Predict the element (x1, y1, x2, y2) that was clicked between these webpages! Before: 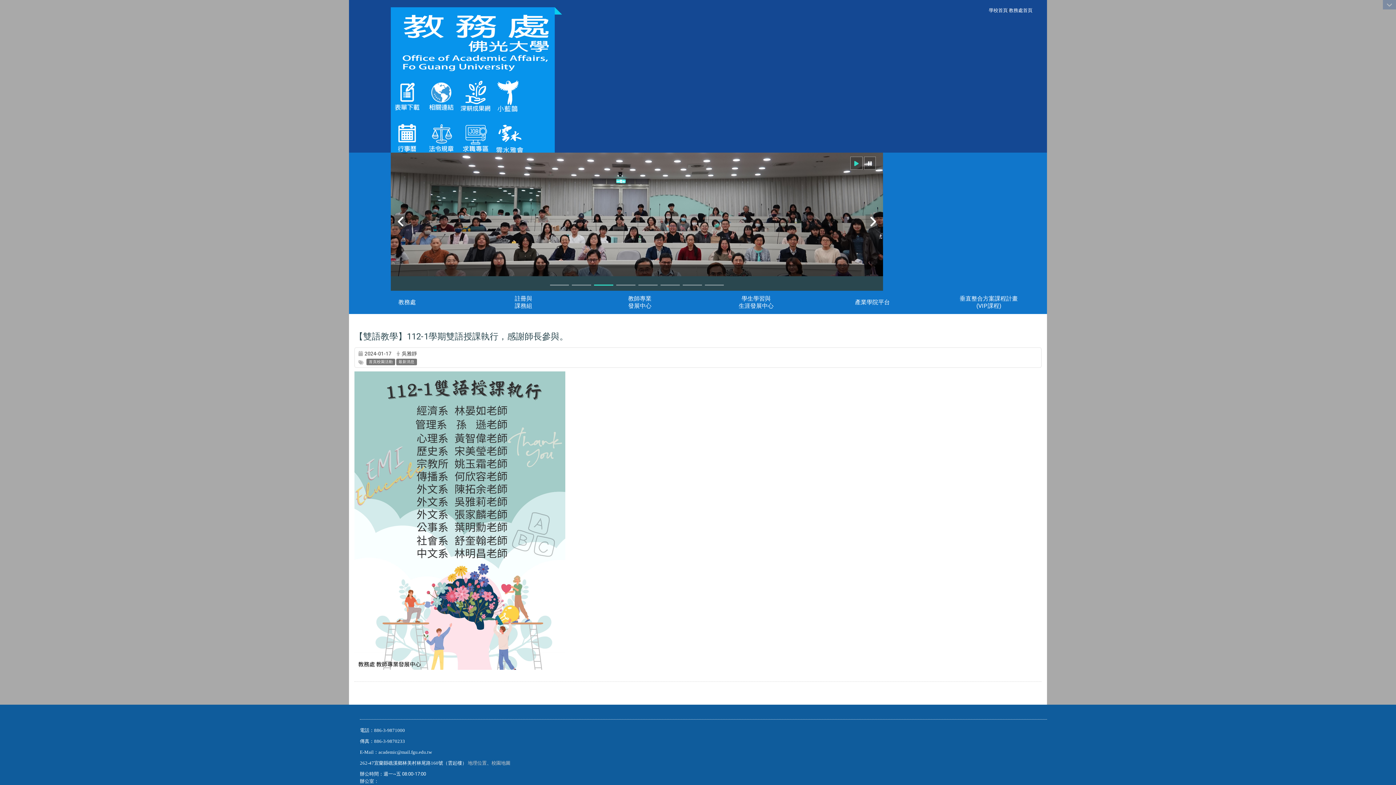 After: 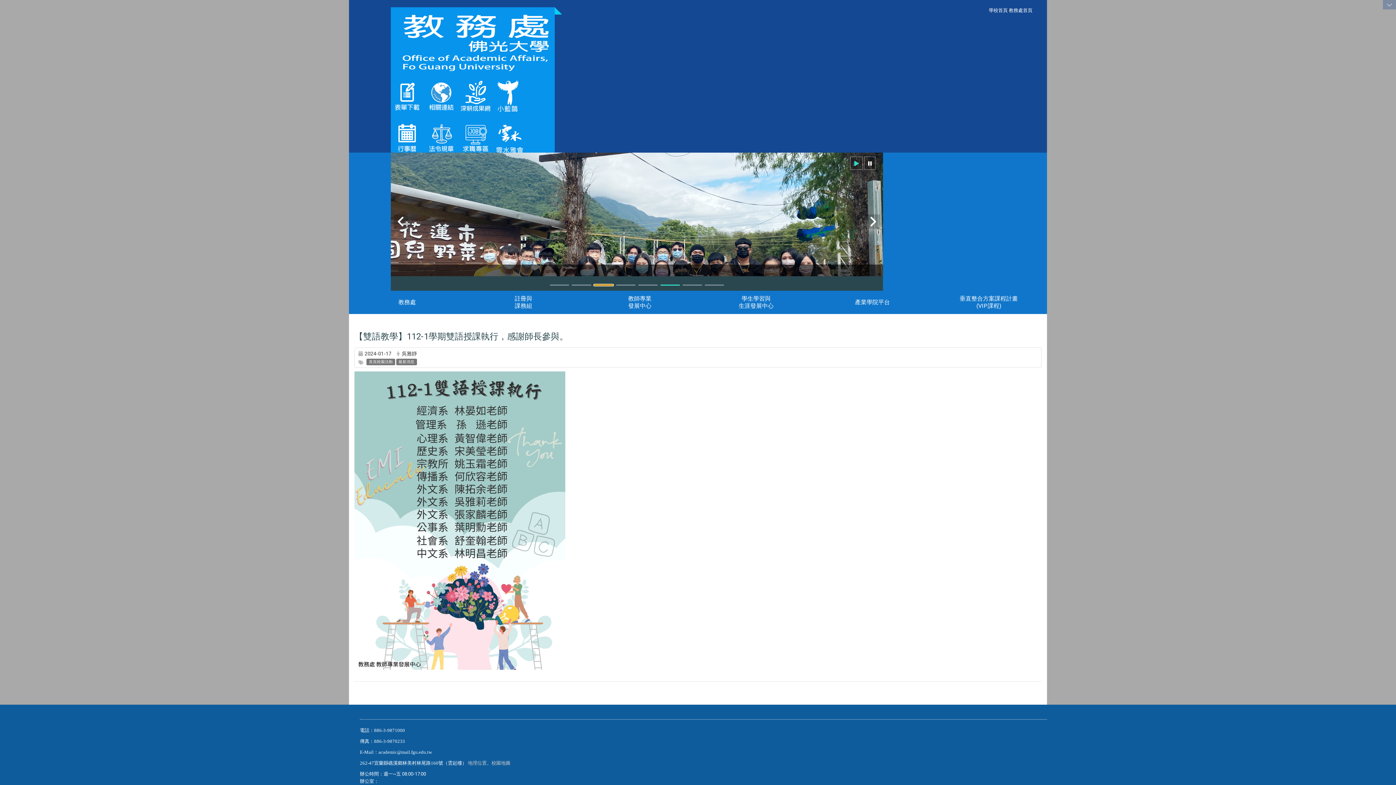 Action: bbox: (594, 284, 613, 285)